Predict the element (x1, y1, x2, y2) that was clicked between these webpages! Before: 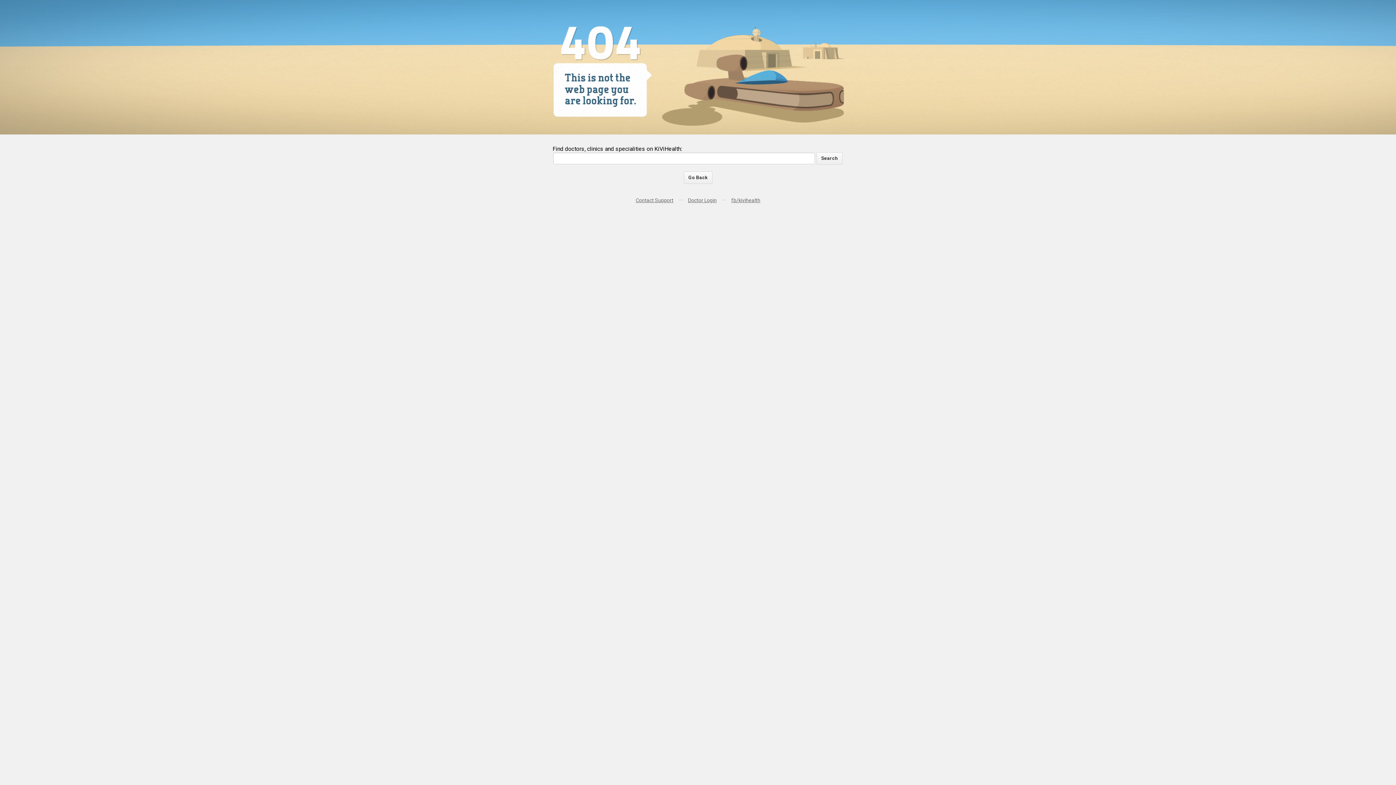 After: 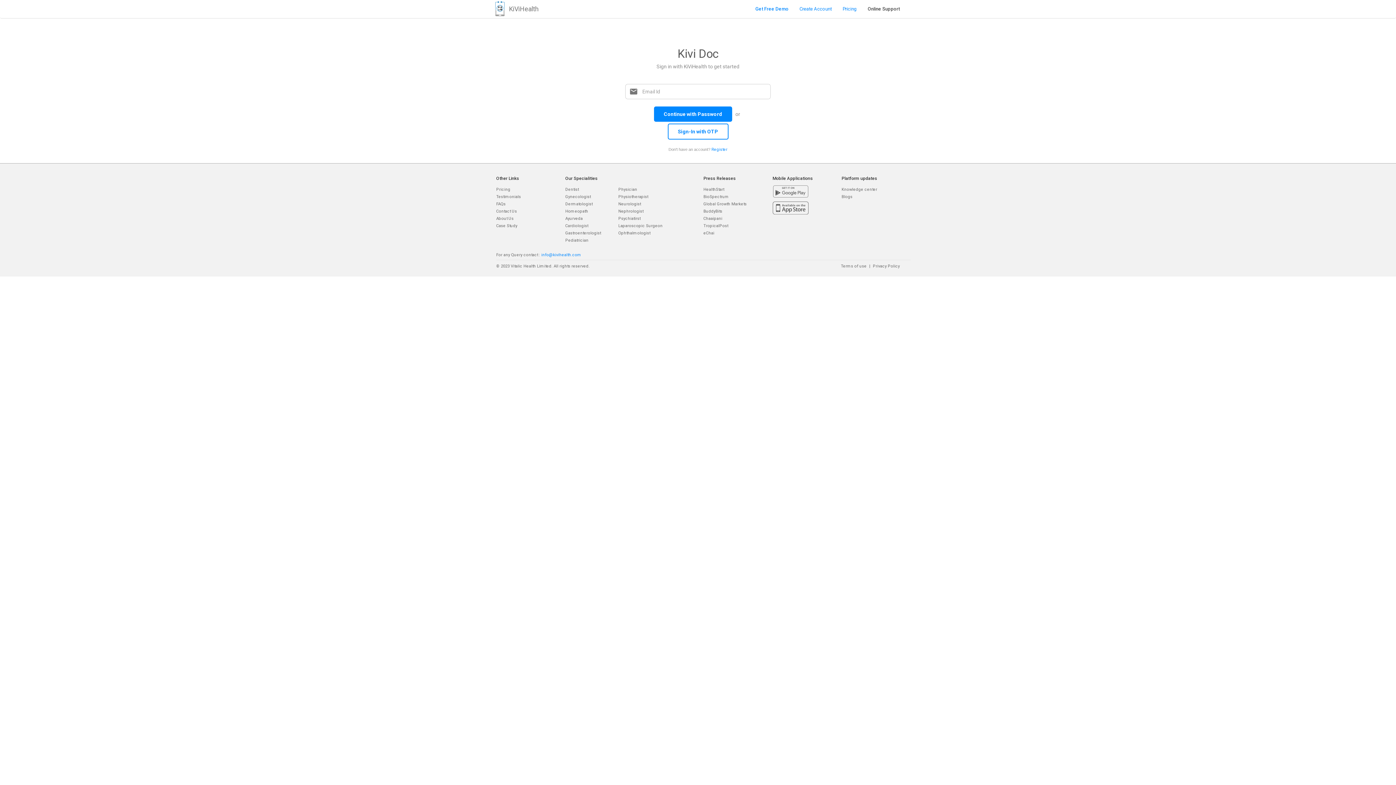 Action: label: Doctor Login bbox: (688, 197, 716, 203)